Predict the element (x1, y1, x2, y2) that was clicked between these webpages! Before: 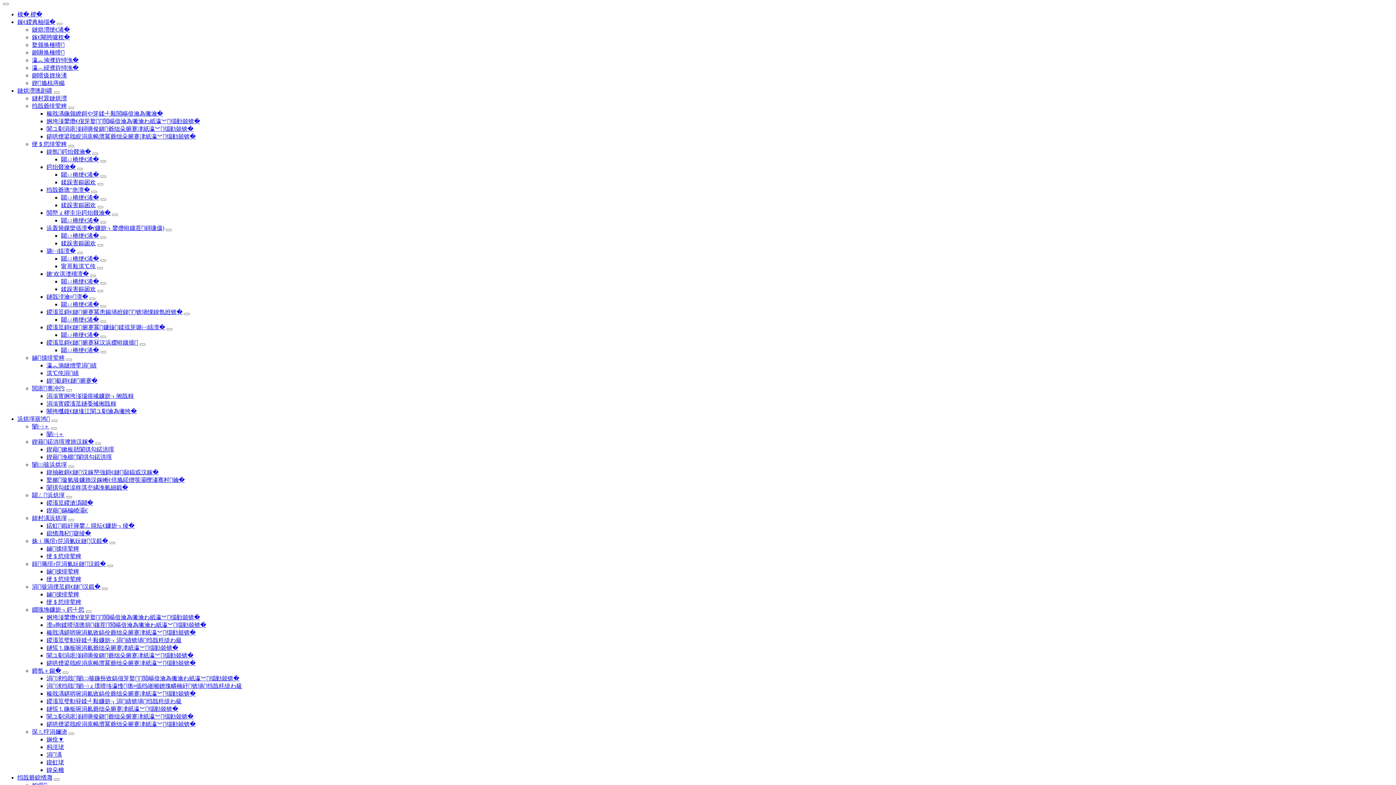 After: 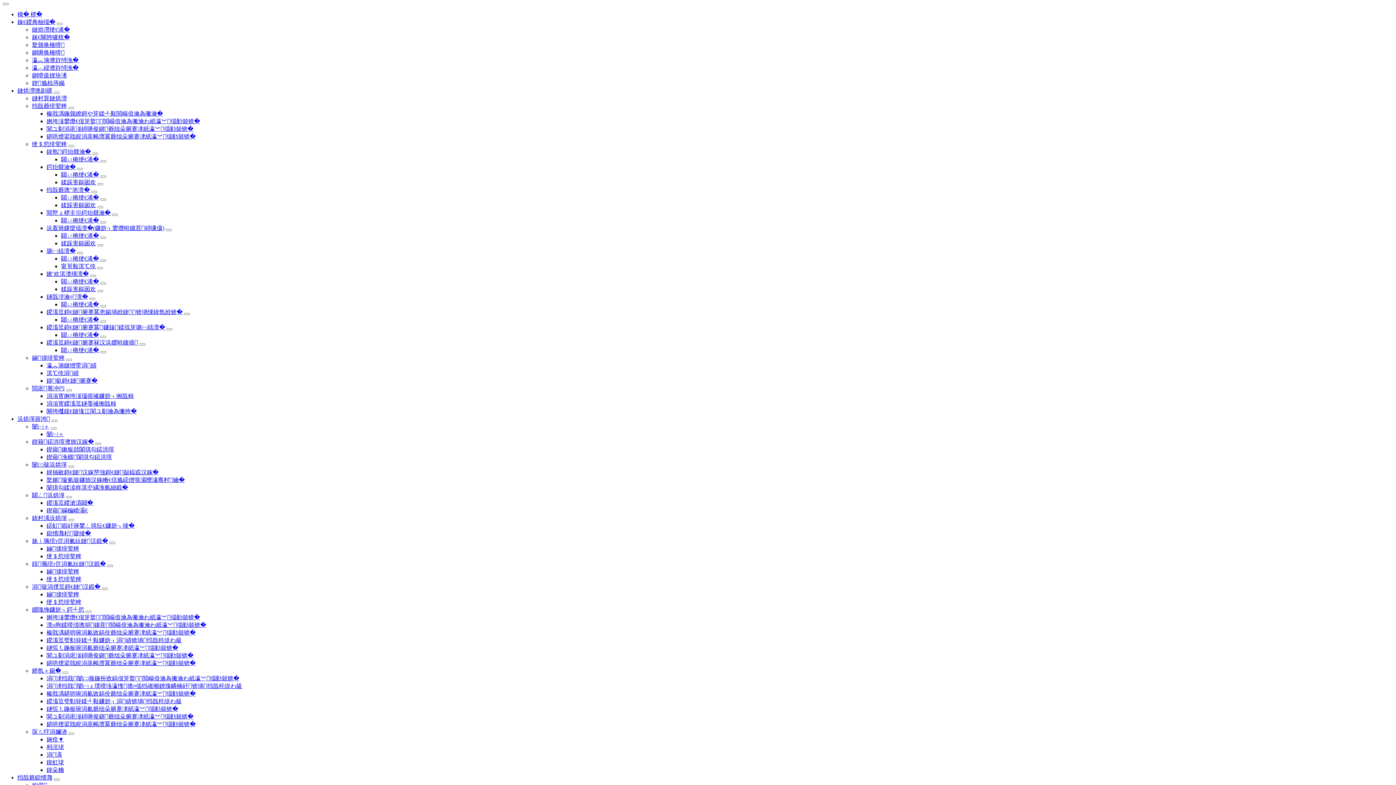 Action: bbox: (46, 622, 206, 628) label: 澶ц眴鍒嗗瓙璁捐鑲茬閲嶇偣瀹為獙瀹わ紙瀛︾缁勭兢锛�